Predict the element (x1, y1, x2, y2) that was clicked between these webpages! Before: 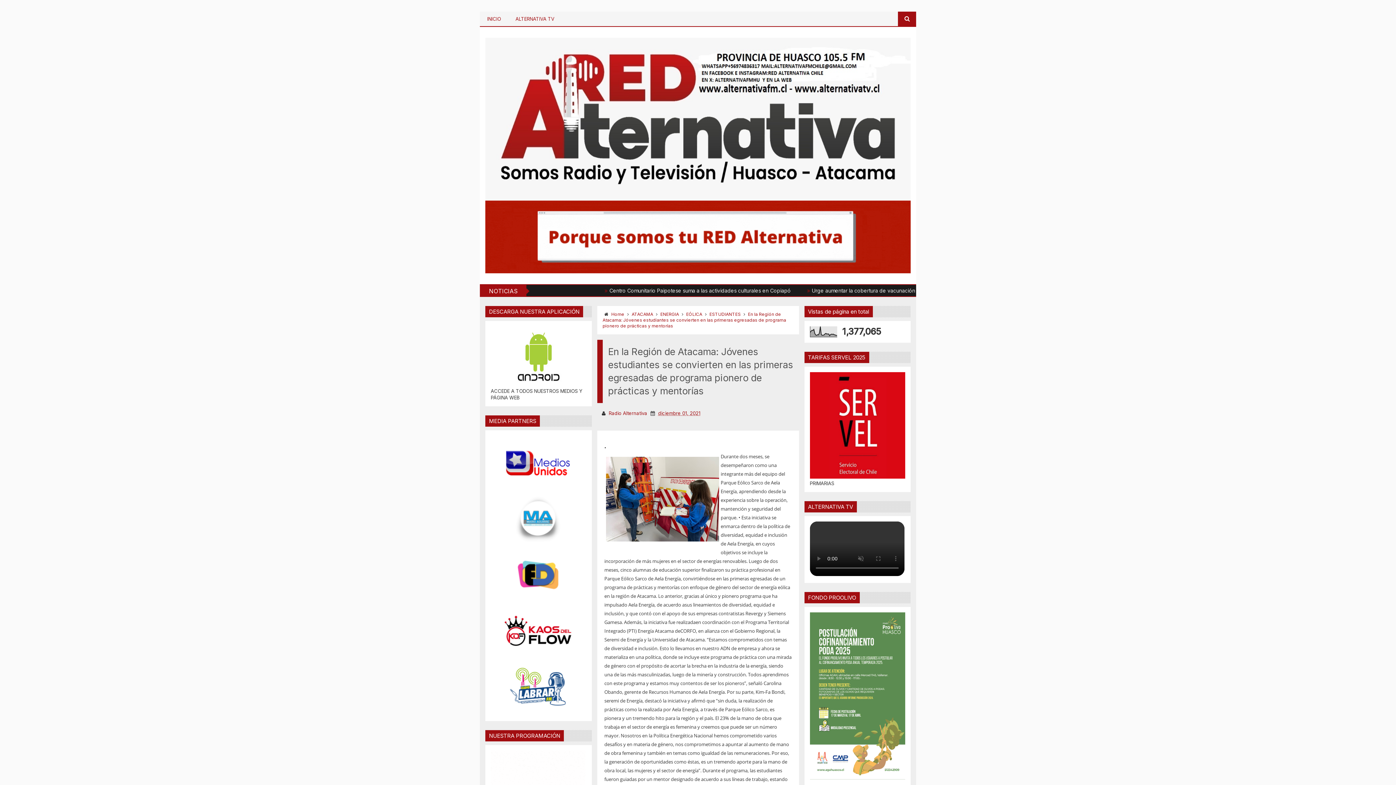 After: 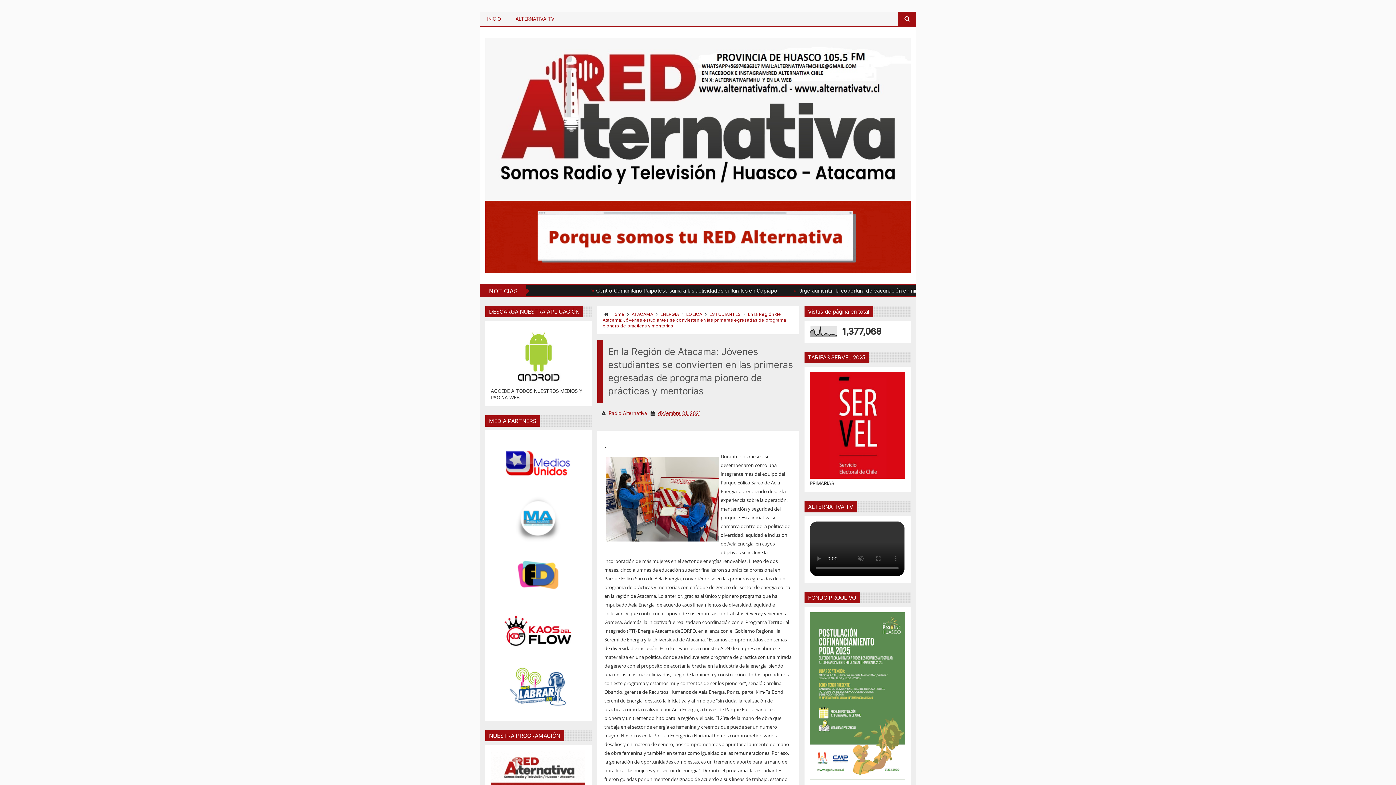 Action: label: diciembre 01, 2021 bbox: (658, 410, 700, 416)